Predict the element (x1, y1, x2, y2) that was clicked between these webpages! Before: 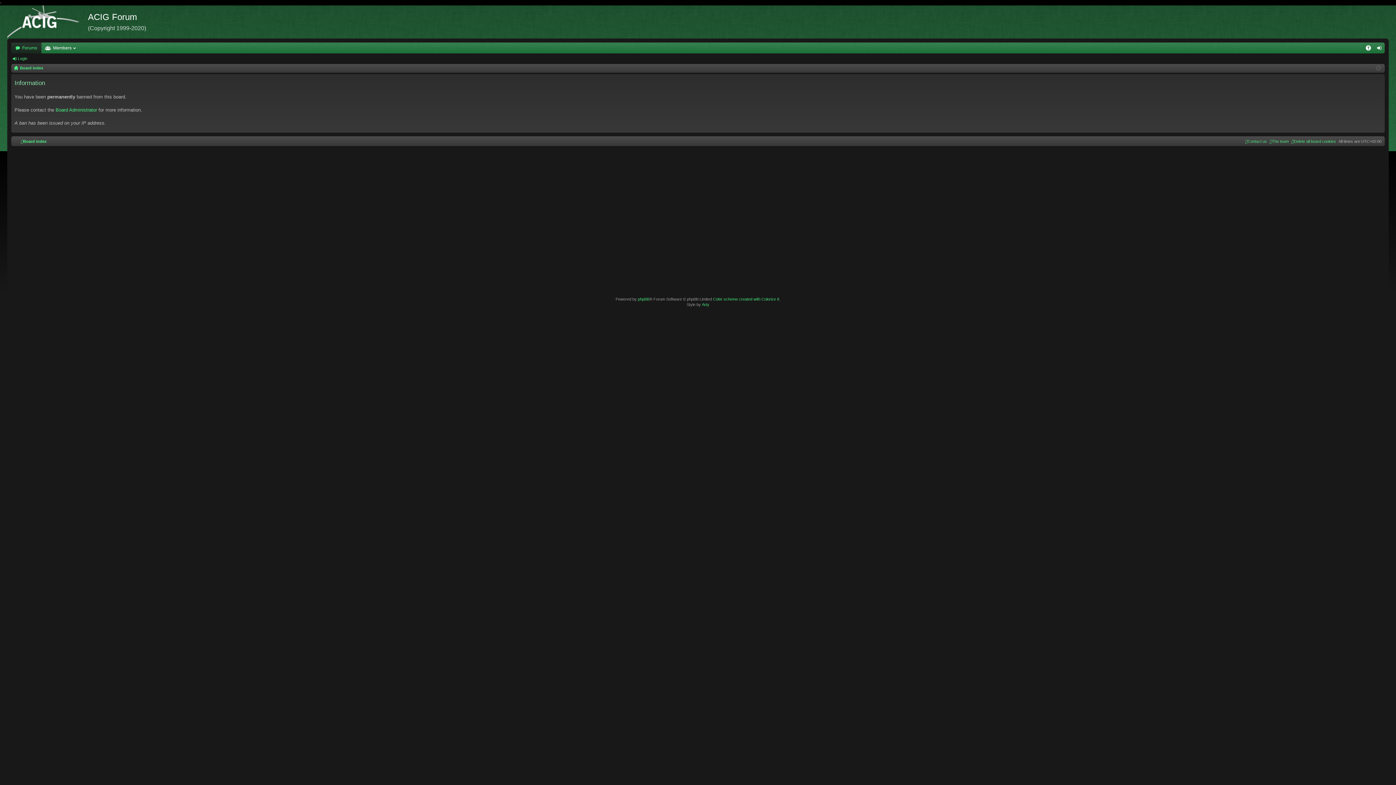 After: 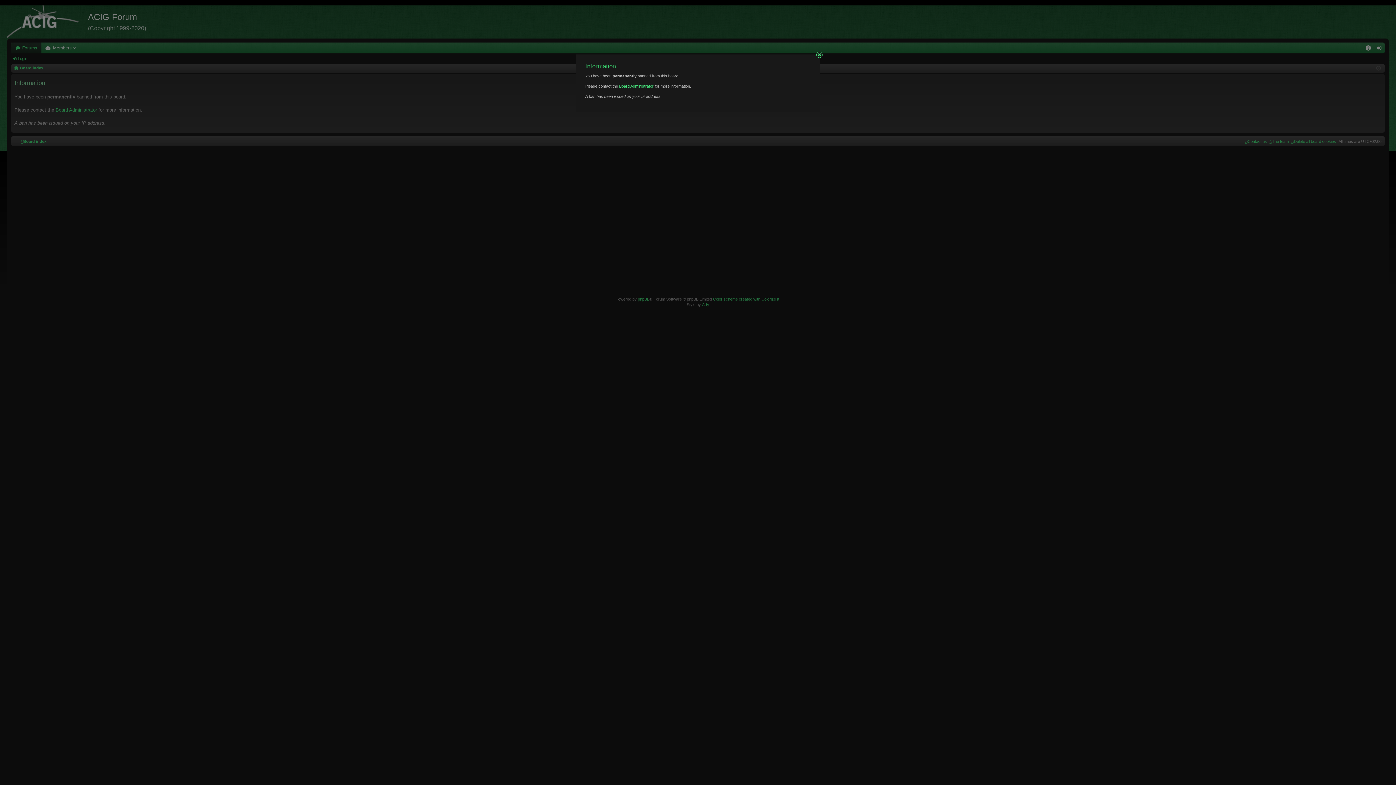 Action: bbox: (1291, 139, 1336, 143) label: Delete all board cookies